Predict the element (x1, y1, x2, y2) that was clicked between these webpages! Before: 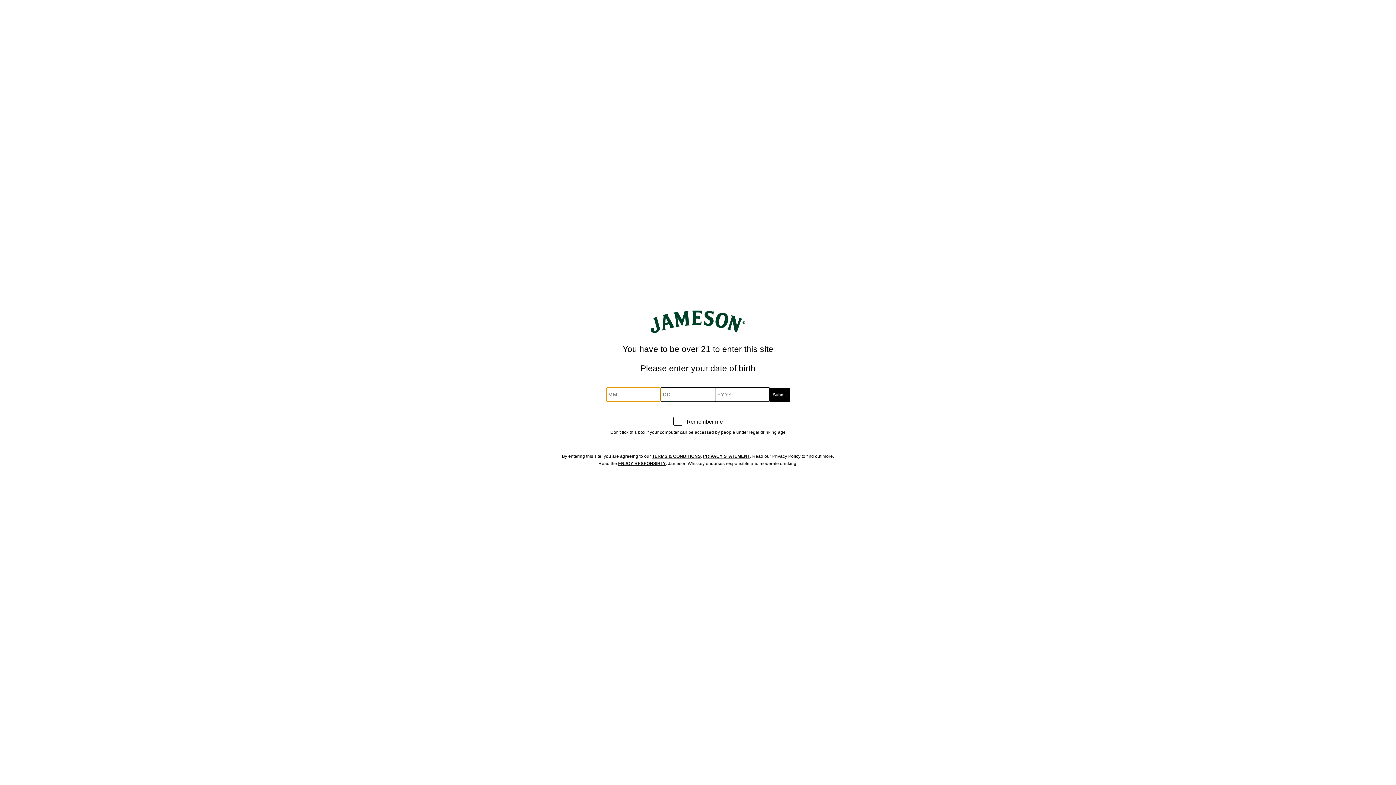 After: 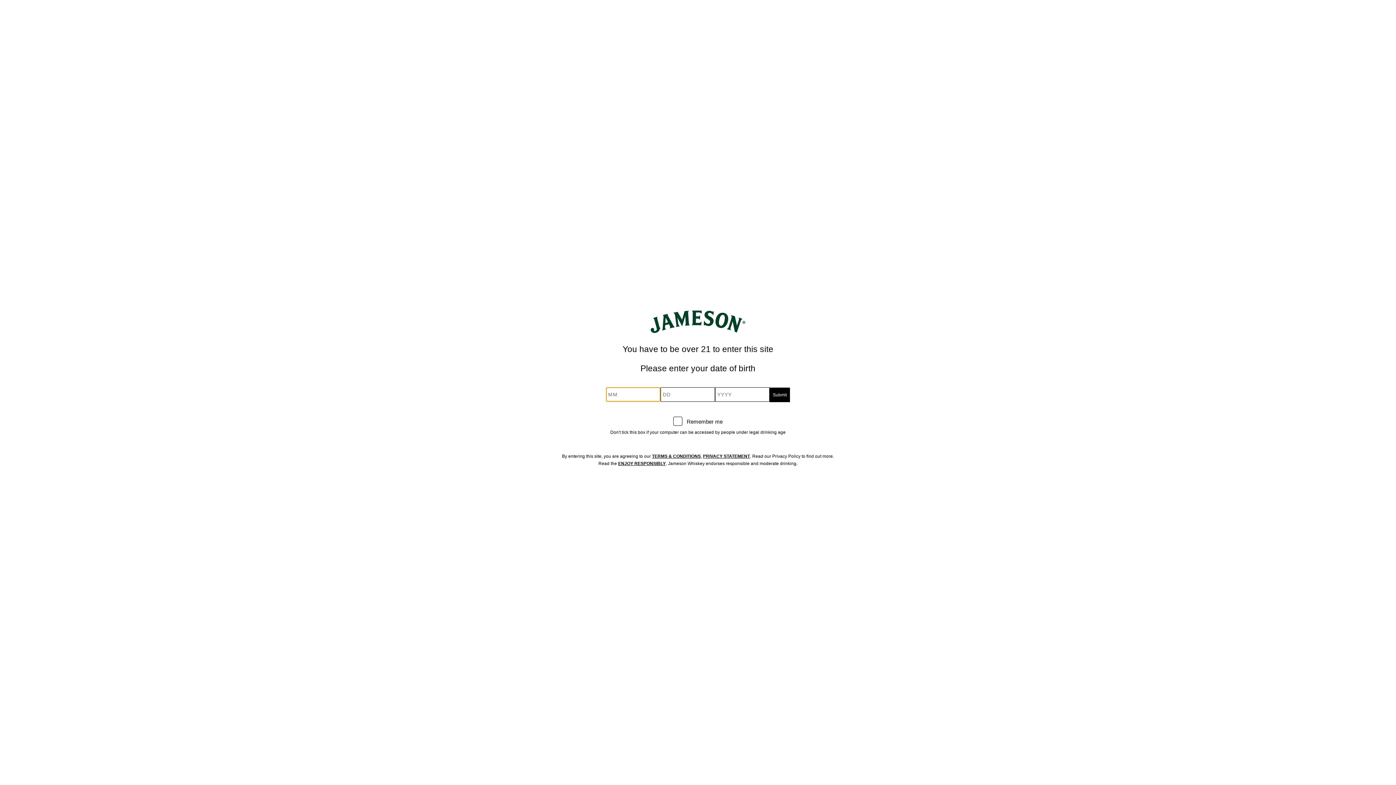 Action: bbox: (652, 453, 700, 459) label: TERMS & CONDITIONS